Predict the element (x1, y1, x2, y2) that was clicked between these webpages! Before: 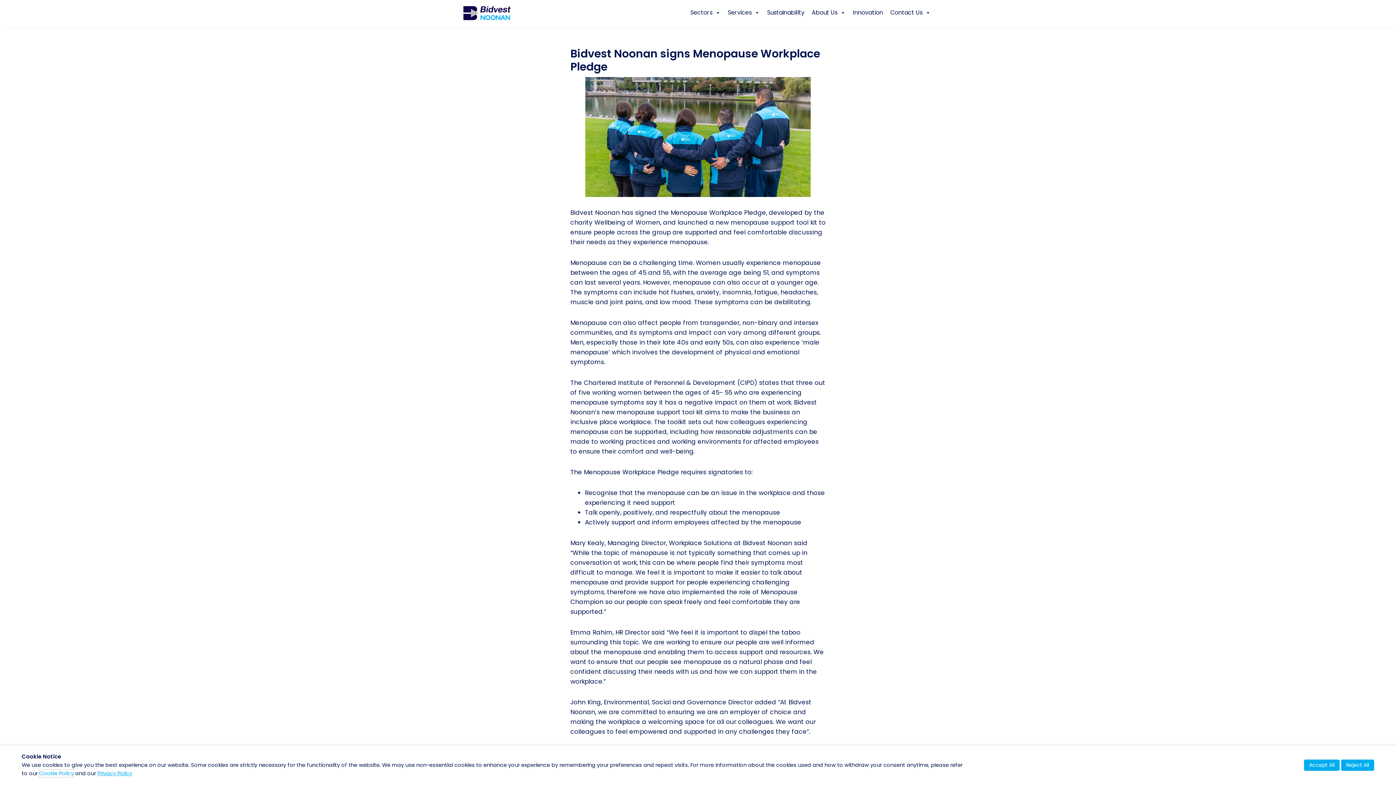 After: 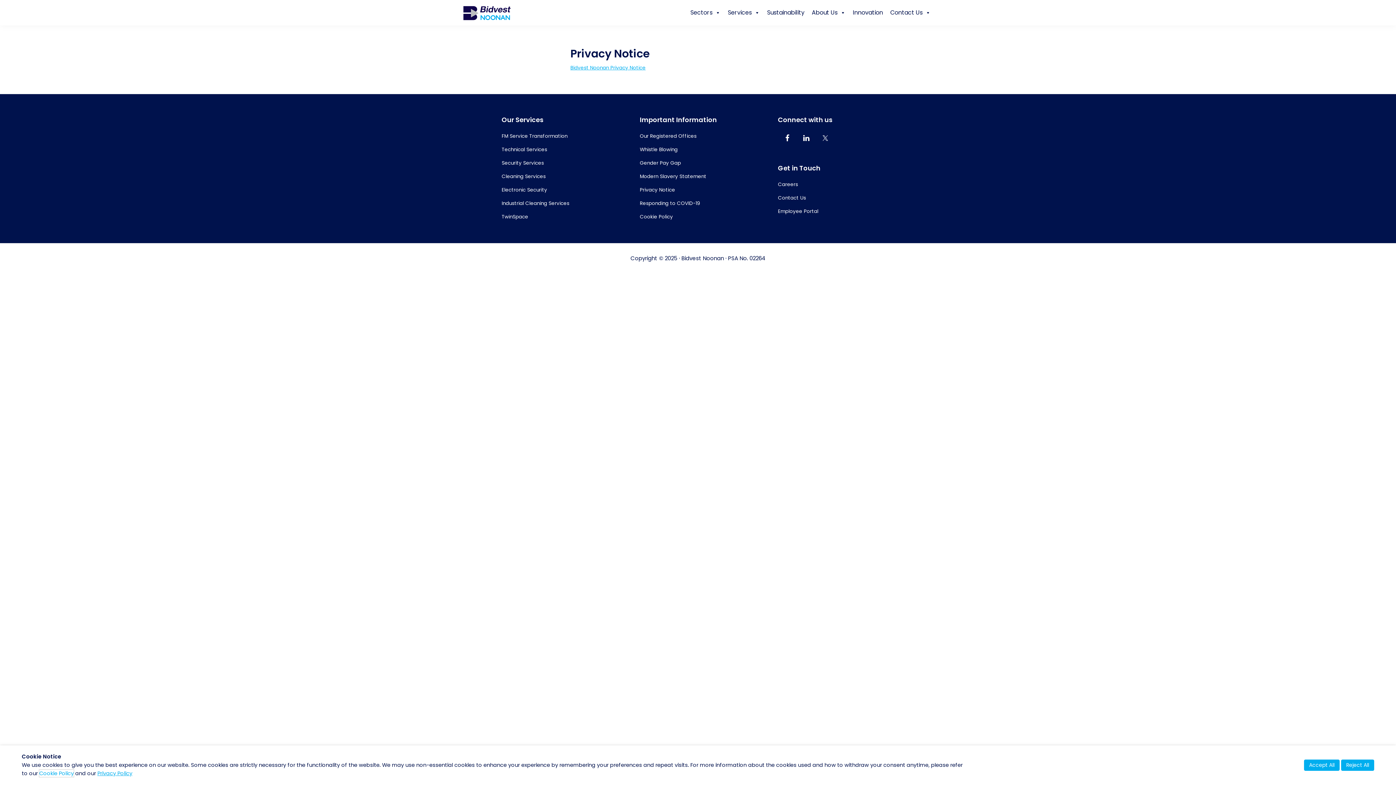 Action: bbox: (97, 770, 132, 777) label: Privacy Policy